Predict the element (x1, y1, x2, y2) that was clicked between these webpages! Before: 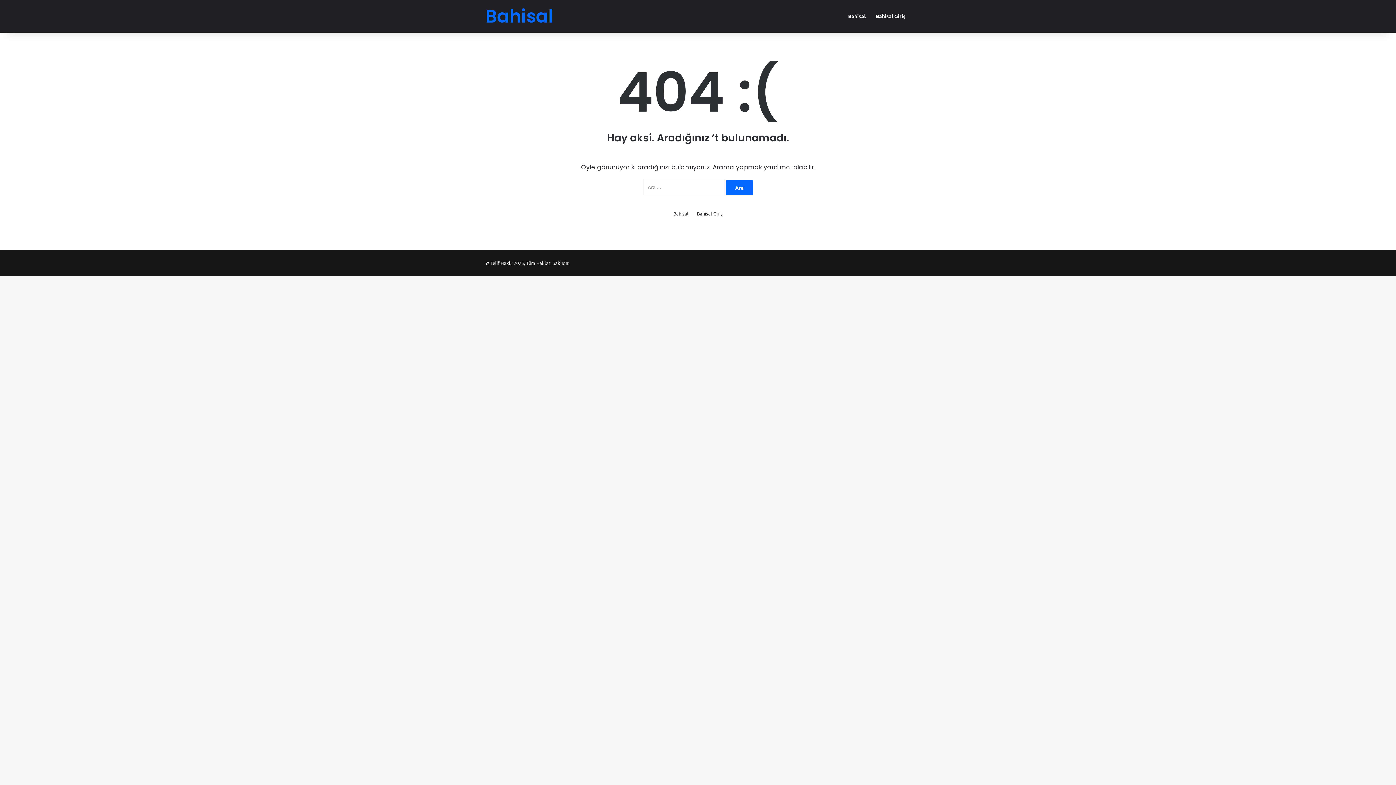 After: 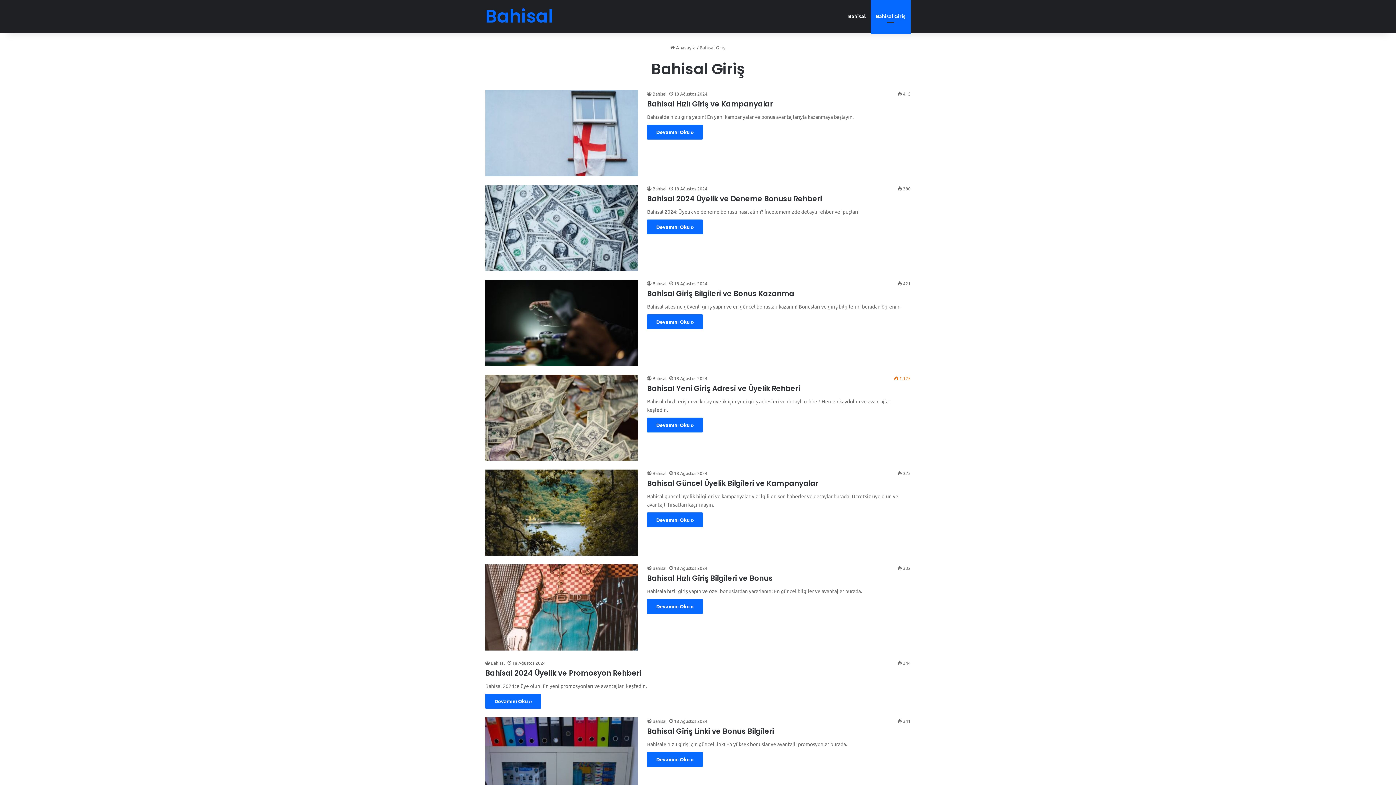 Action: bbox: (697, 209, 722, 217) label: Bahisal Giriş